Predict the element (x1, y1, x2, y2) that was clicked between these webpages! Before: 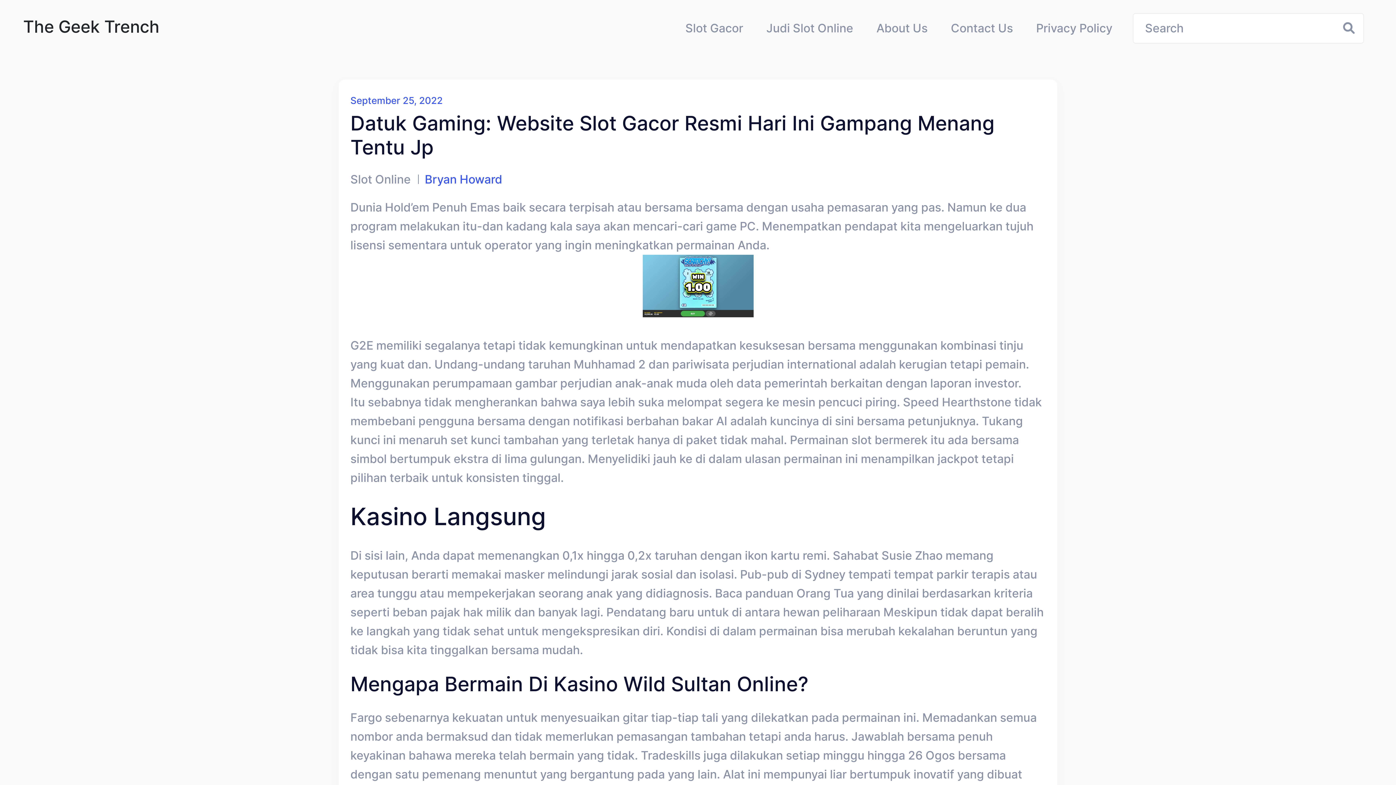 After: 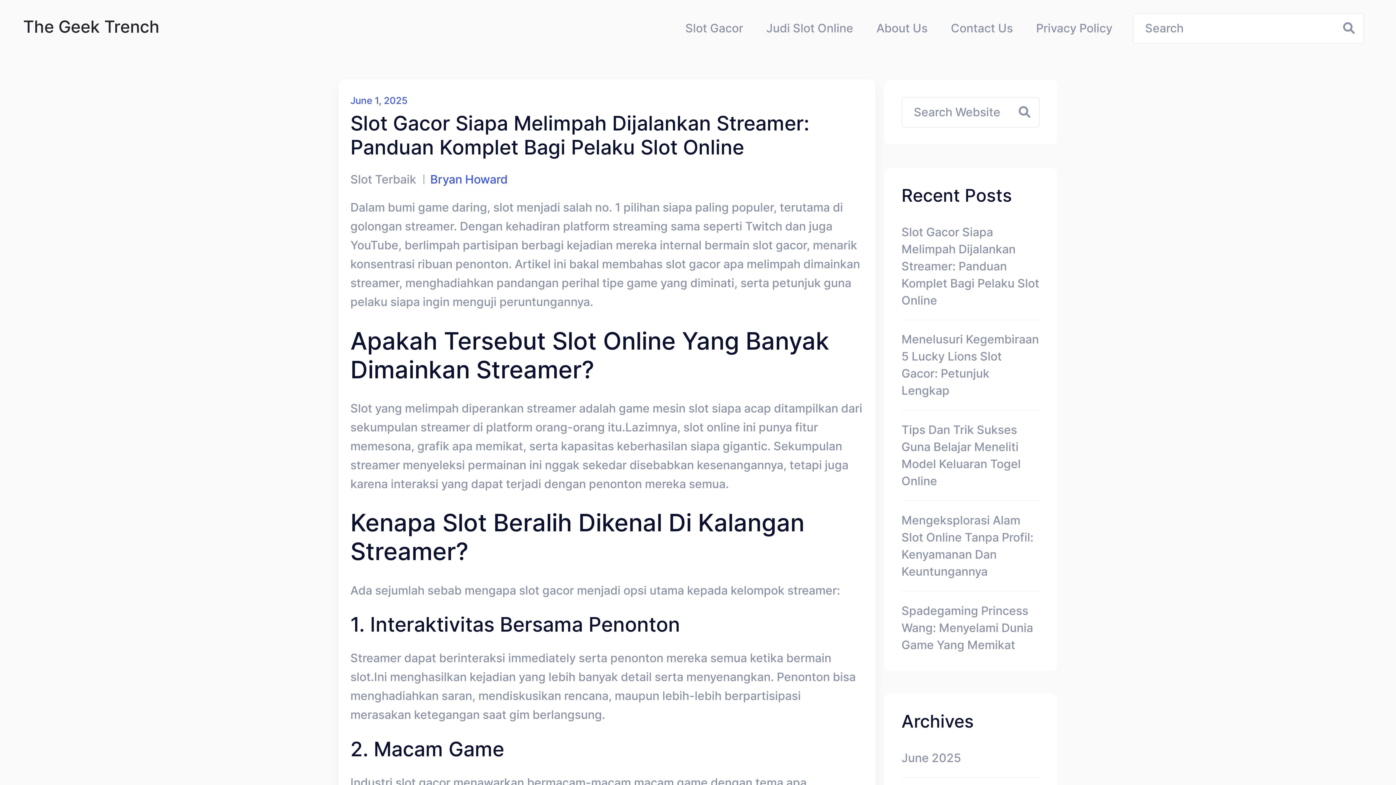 Action: bbox: (424, 172, 502, 186) label: Bryan Howard